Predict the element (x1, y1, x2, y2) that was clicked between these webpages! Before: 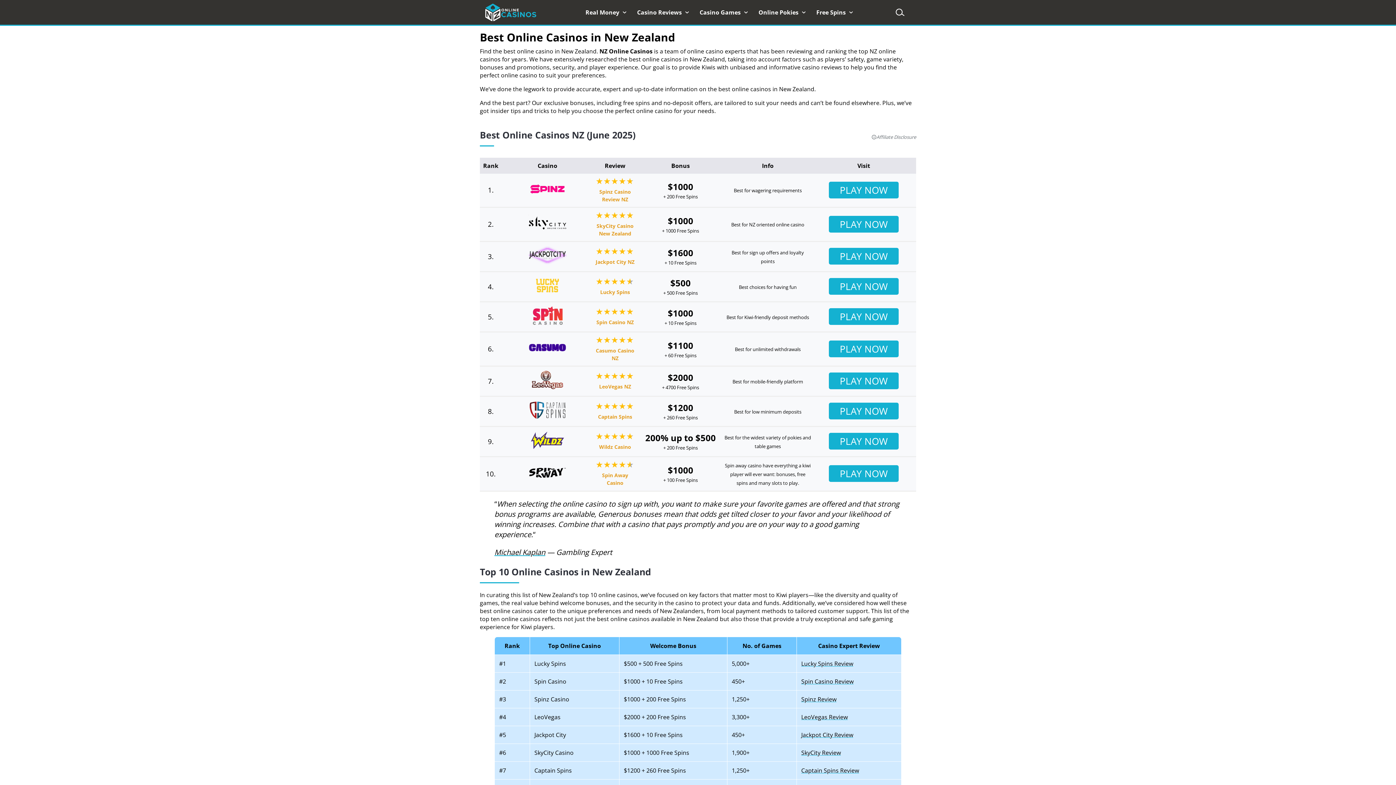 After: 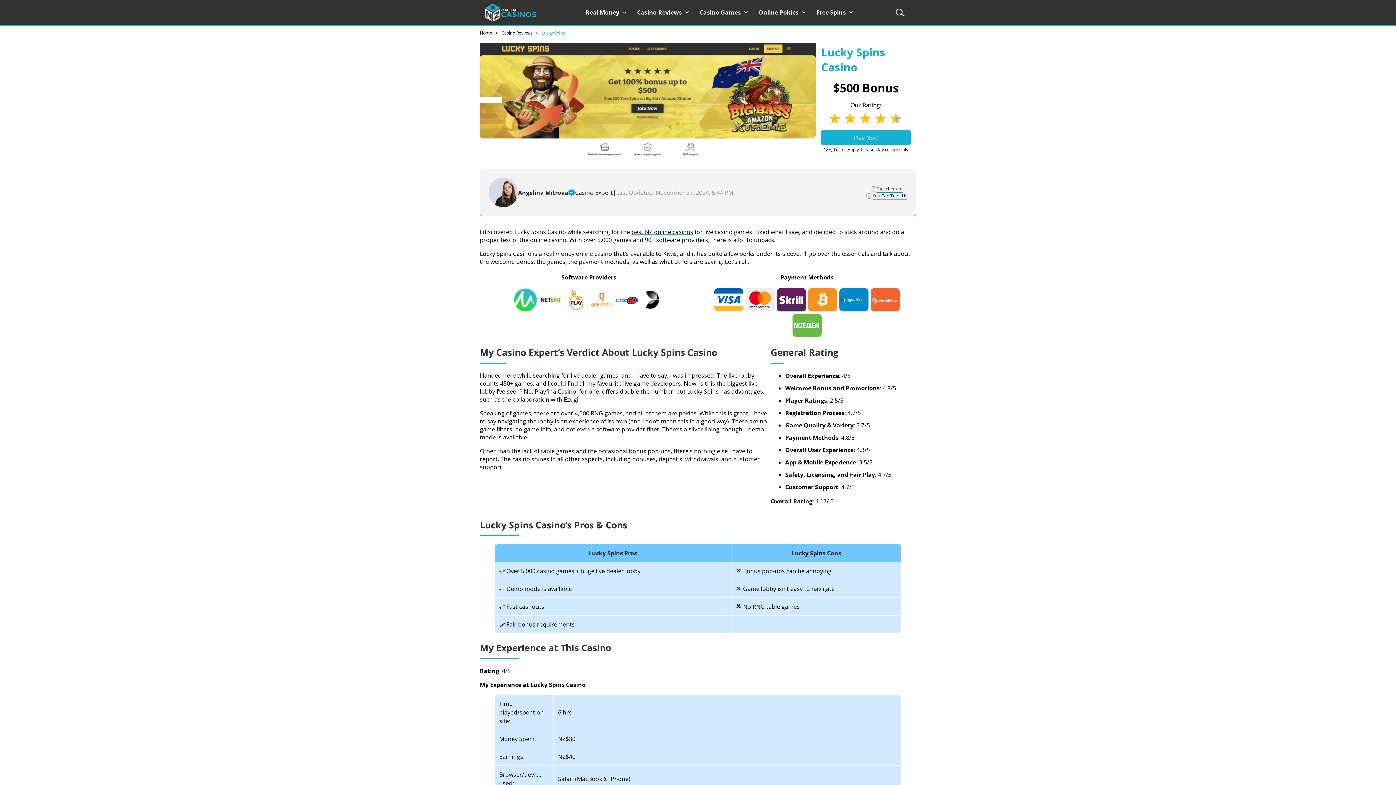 Action: label: Lucky Spins bbox: (593, 278, 636, 295)